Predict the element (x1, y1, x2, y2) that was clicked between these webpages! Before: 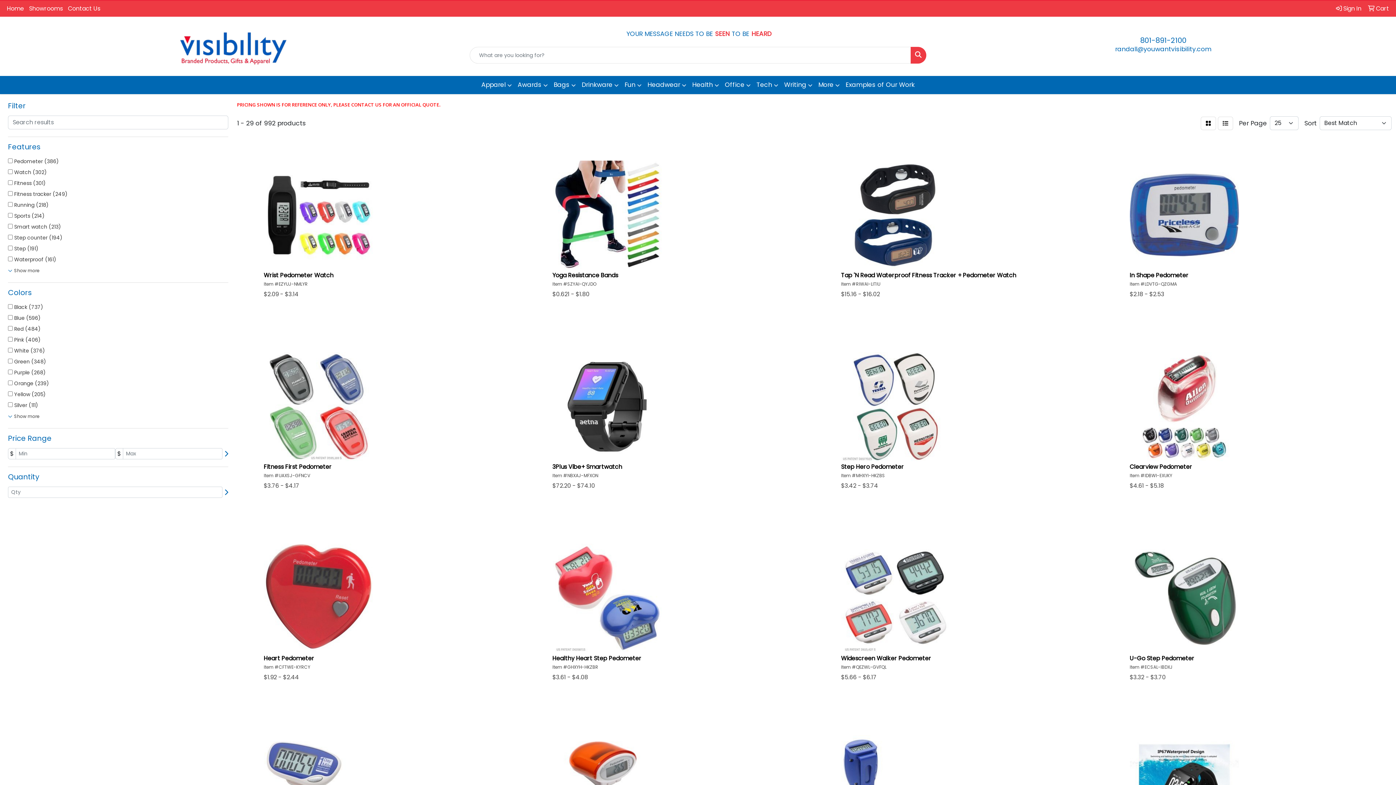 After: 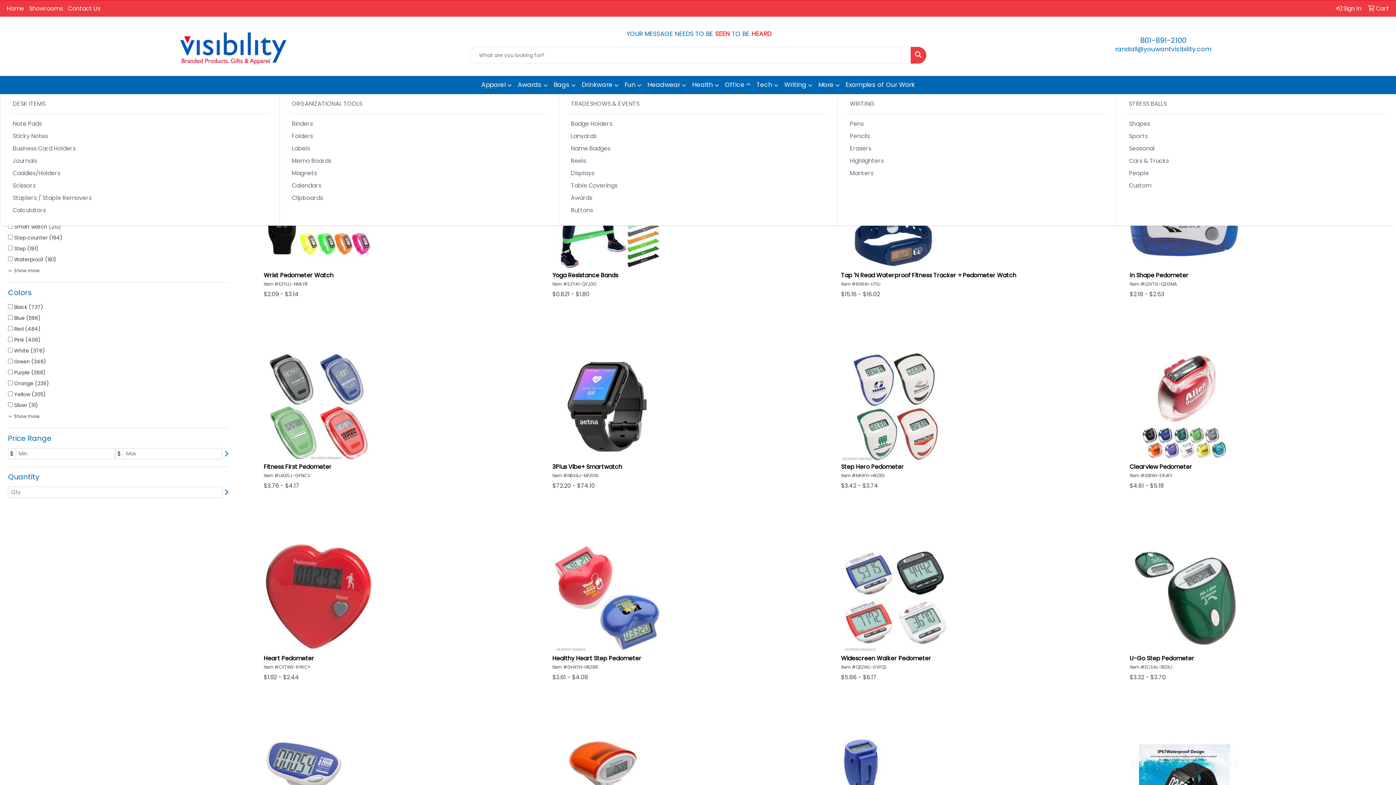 Action: label: Office bbox: (722, 76, 753, 94)